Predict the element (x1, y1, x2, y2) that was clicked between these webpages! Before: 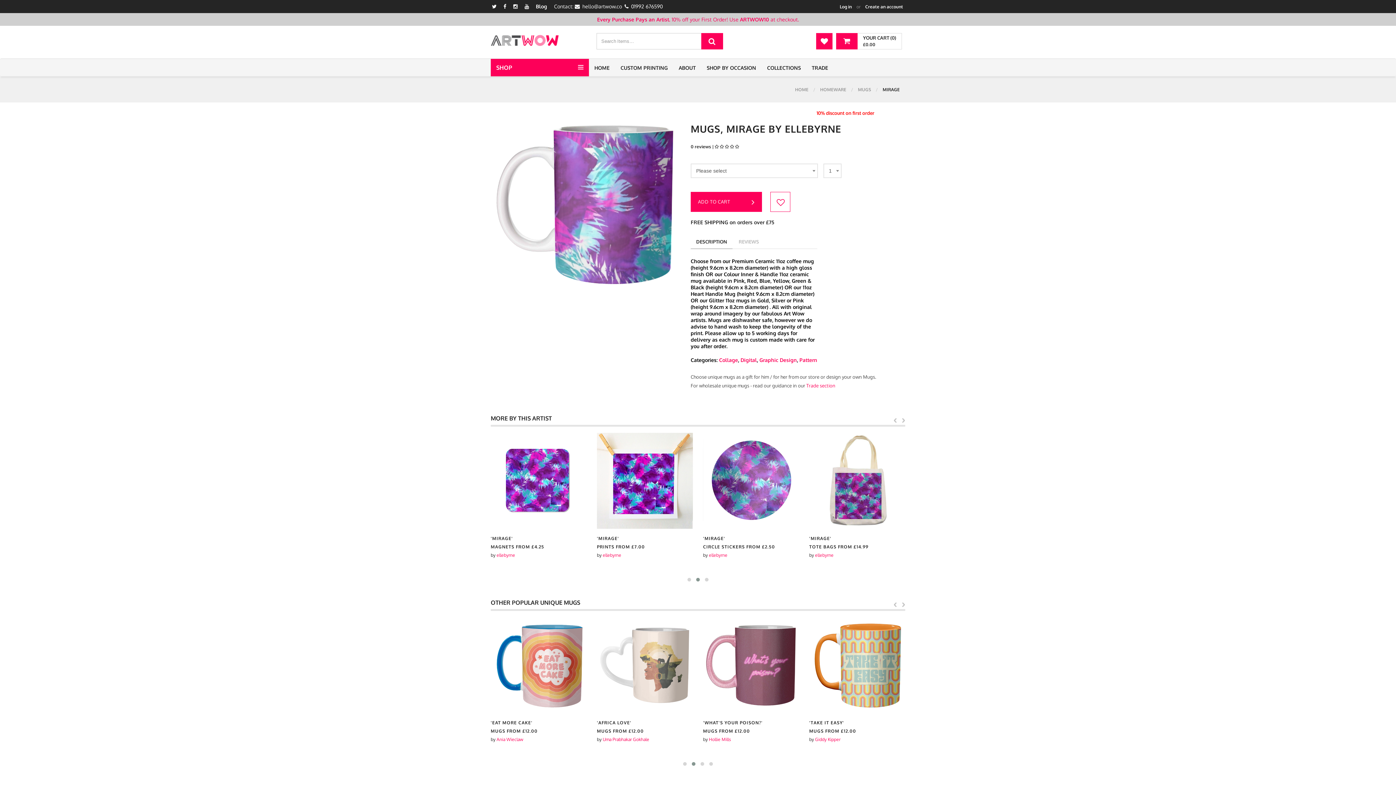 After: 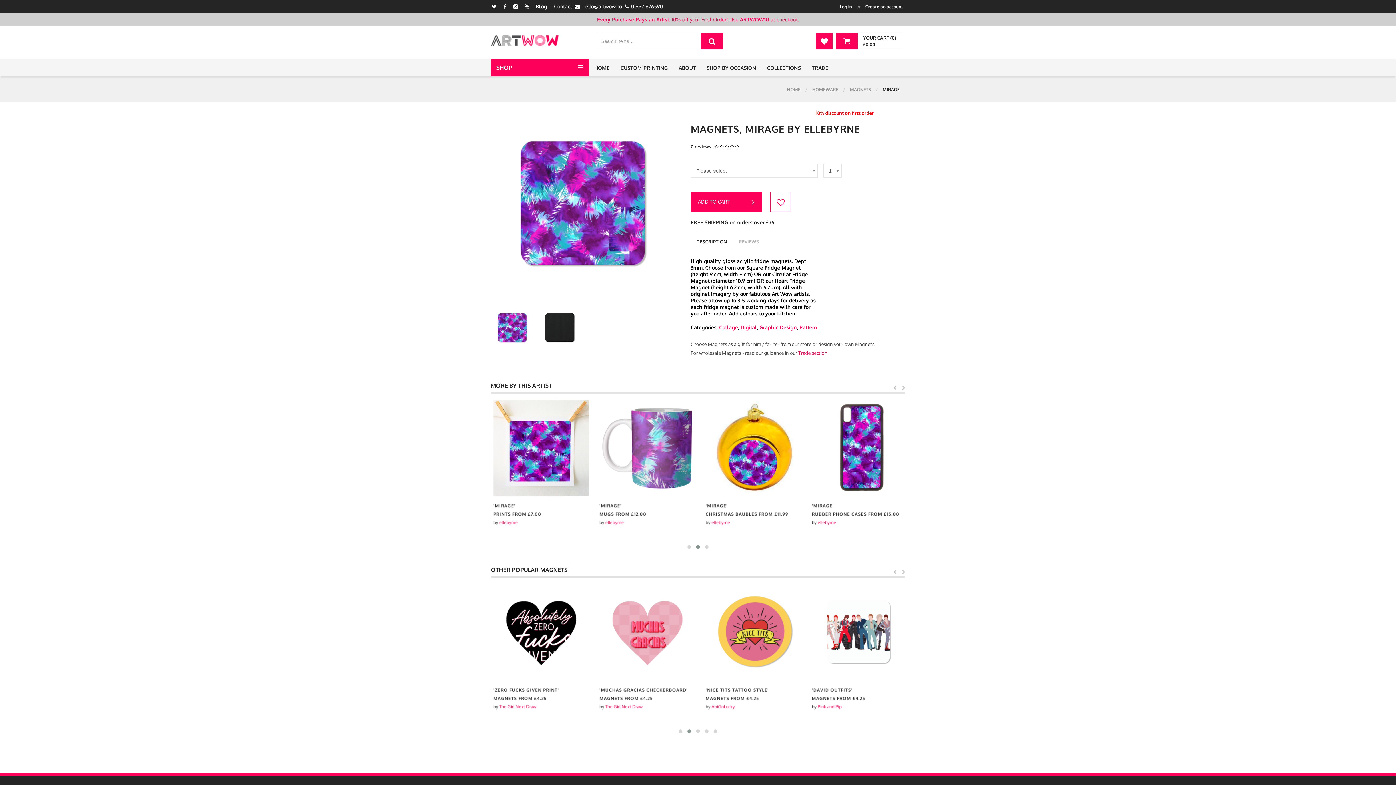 Action: bbox: (821, 536, 917, 549) label: 'MIRAGE'
MAGNETS FROM £4.25